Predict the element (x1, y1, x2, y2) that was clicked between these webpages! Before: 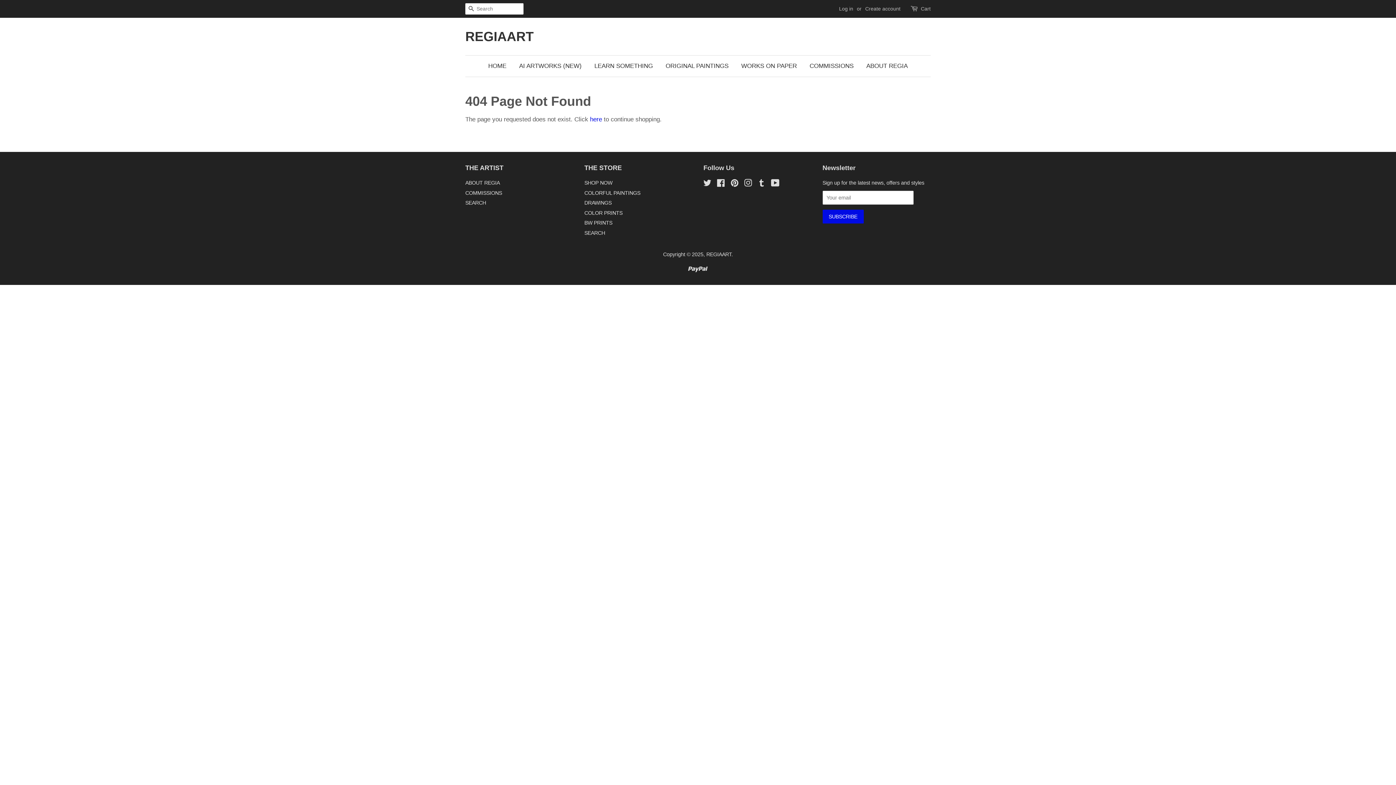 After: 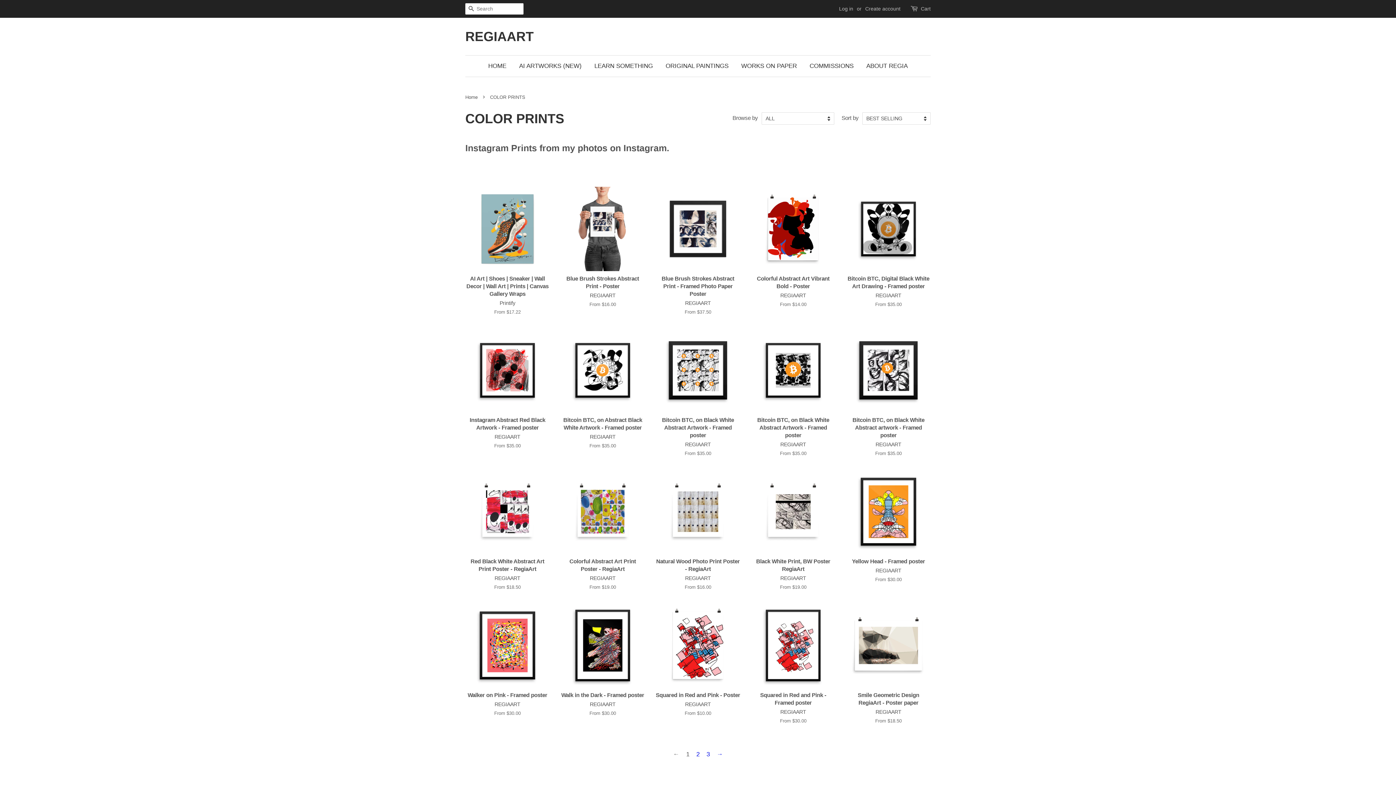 Action: bbox: (584, 210, 622, 215) label: COLOR PRINTS